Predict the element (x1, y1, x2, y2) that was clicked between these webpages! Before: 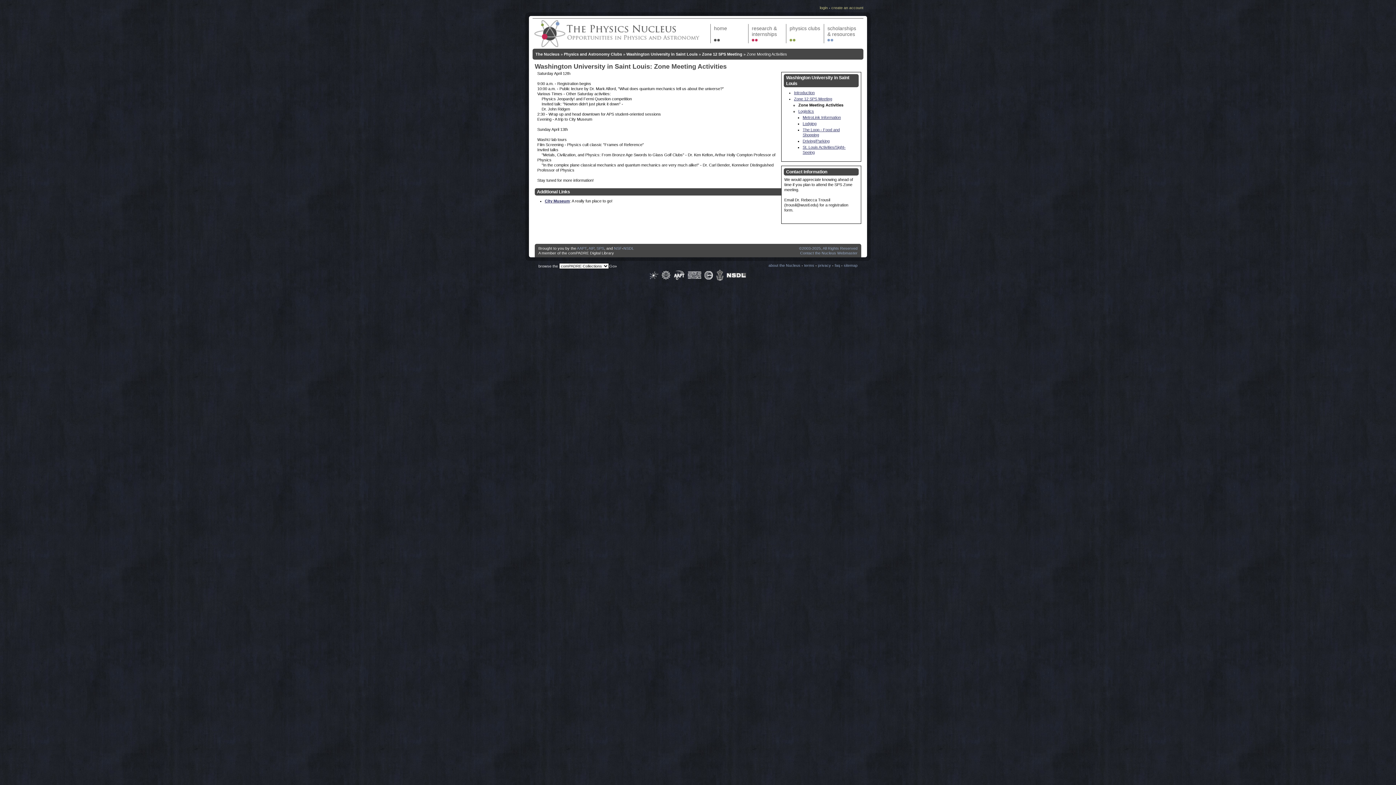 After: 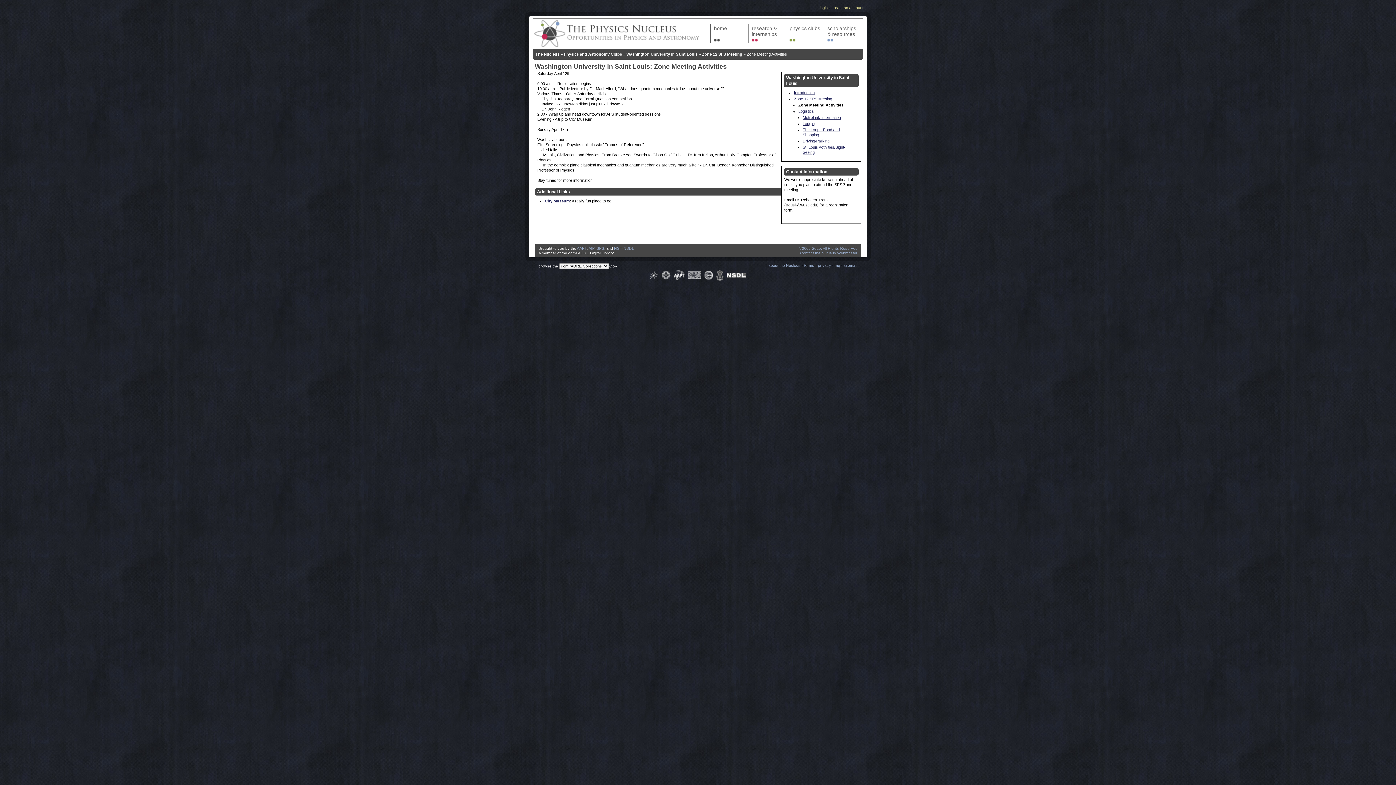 Action: label: City Museum bbox: (544, 198, 570, 203)